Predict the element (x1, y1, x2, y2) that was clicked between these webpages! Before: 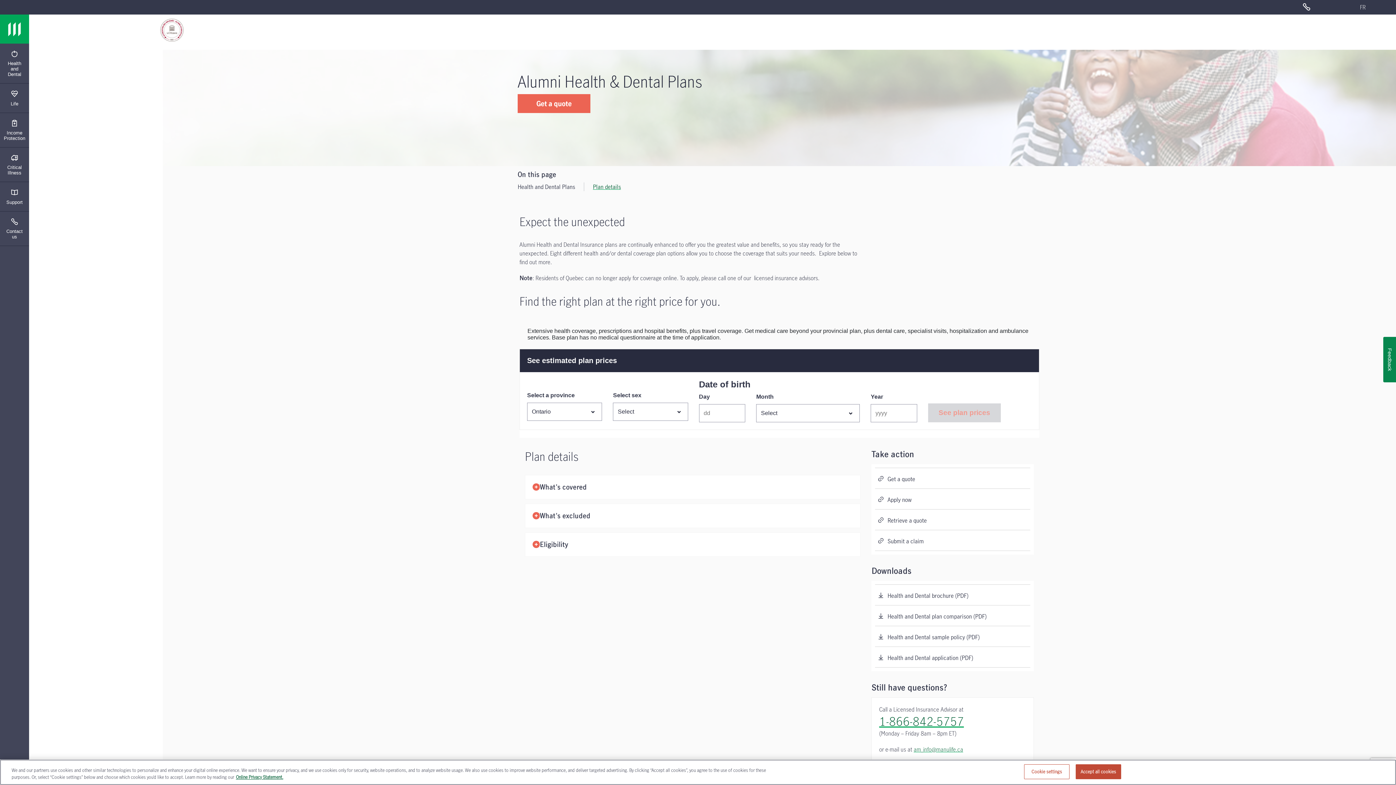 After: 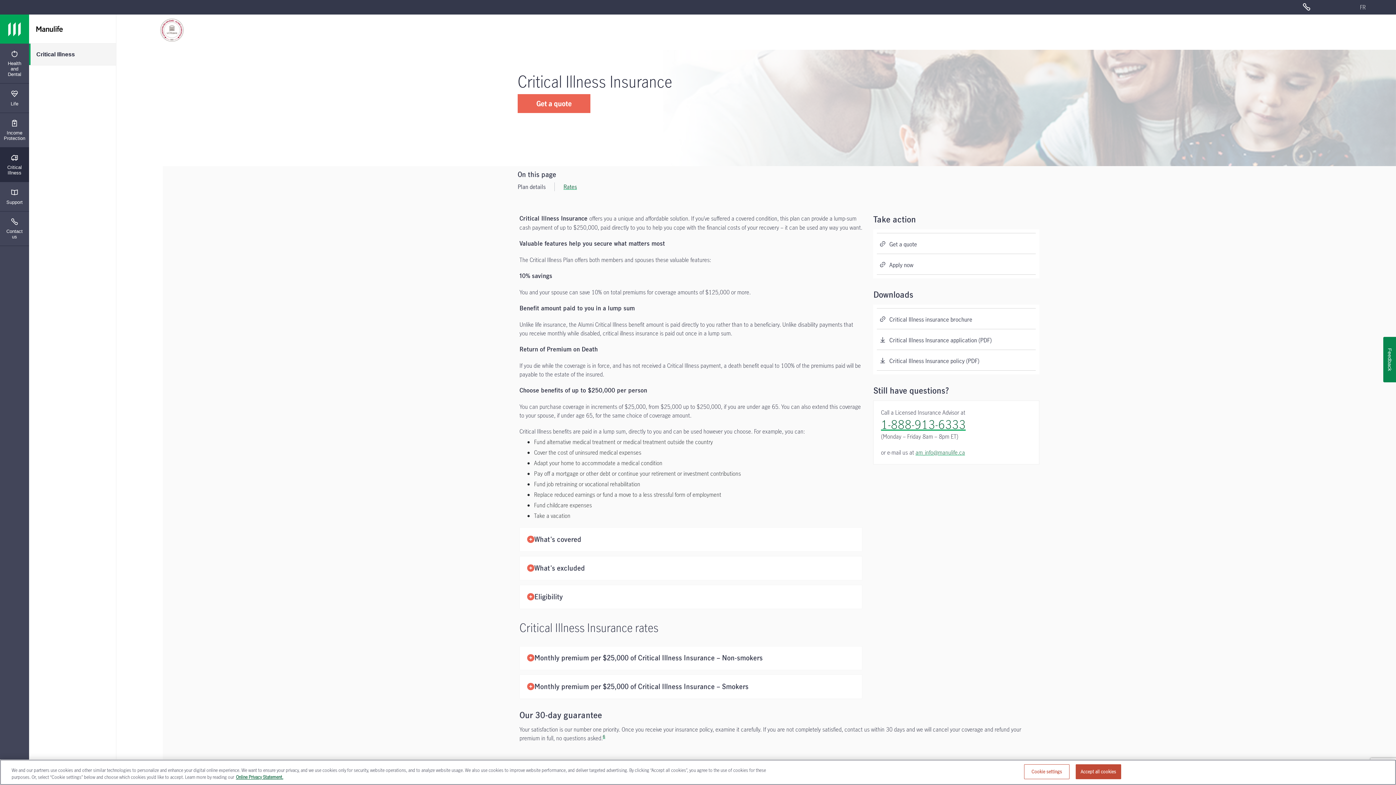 Action: label: Critical Illness bbox: (0, 147, 29, 181)